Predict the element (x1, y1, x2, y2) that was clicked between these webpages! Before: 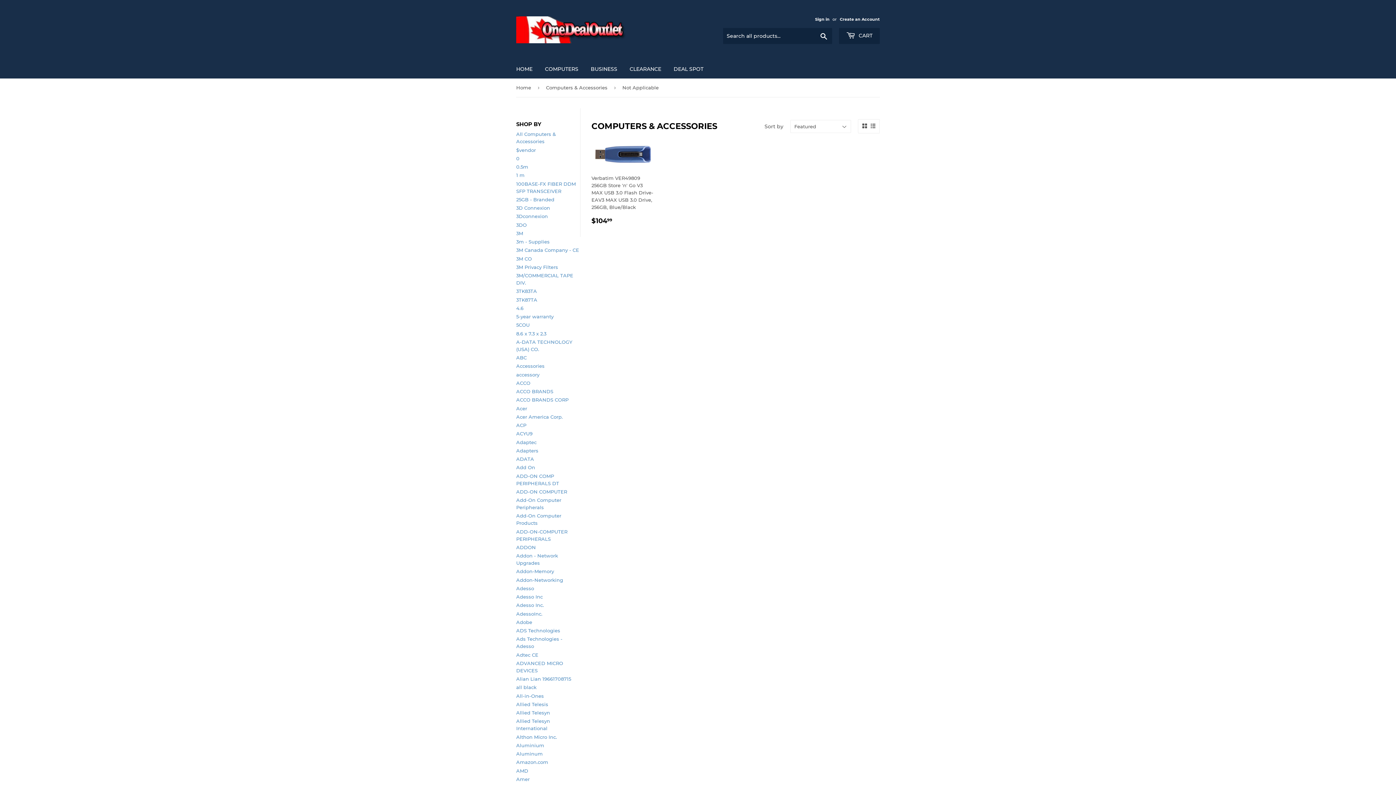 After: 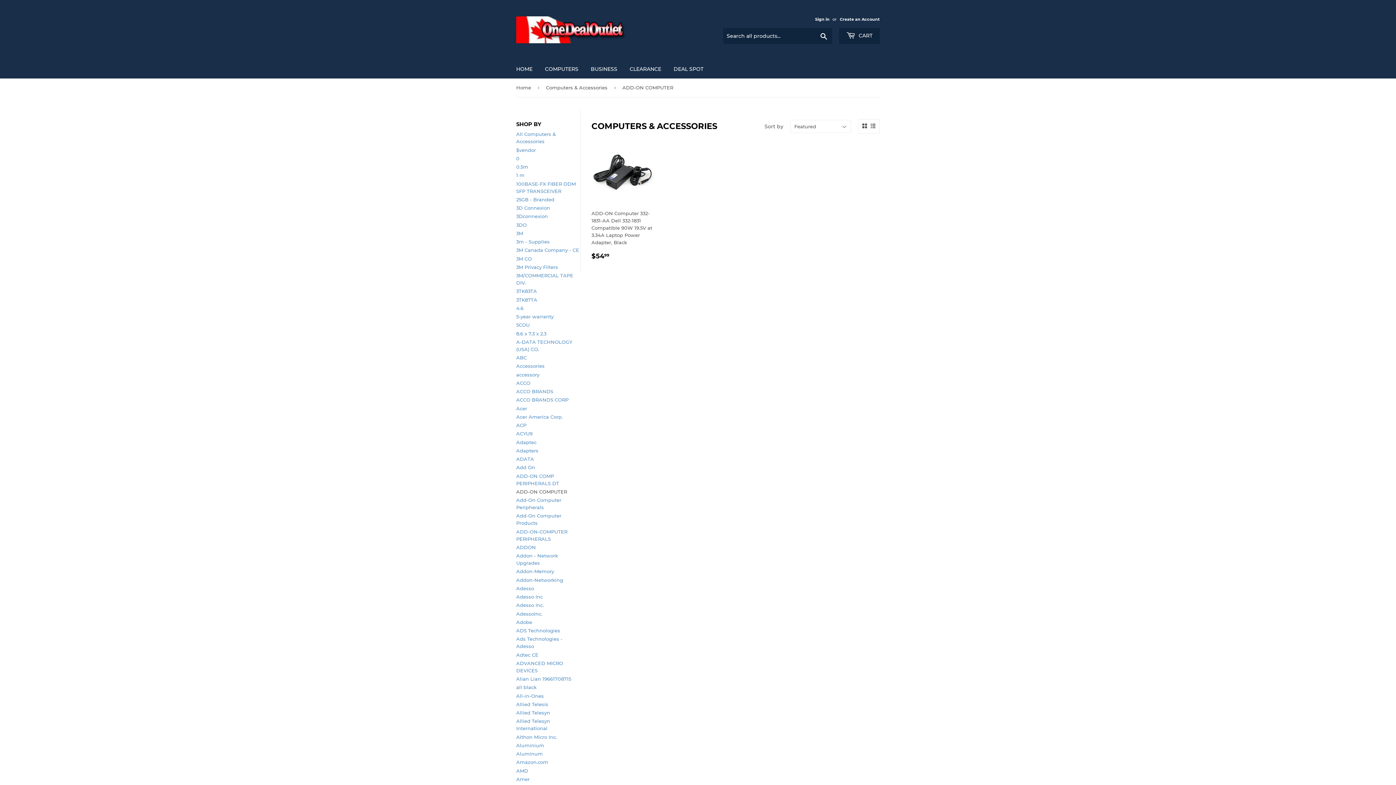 Action: label: ADD-ON COMPUTER bbox: (516, 489, 567, 494)